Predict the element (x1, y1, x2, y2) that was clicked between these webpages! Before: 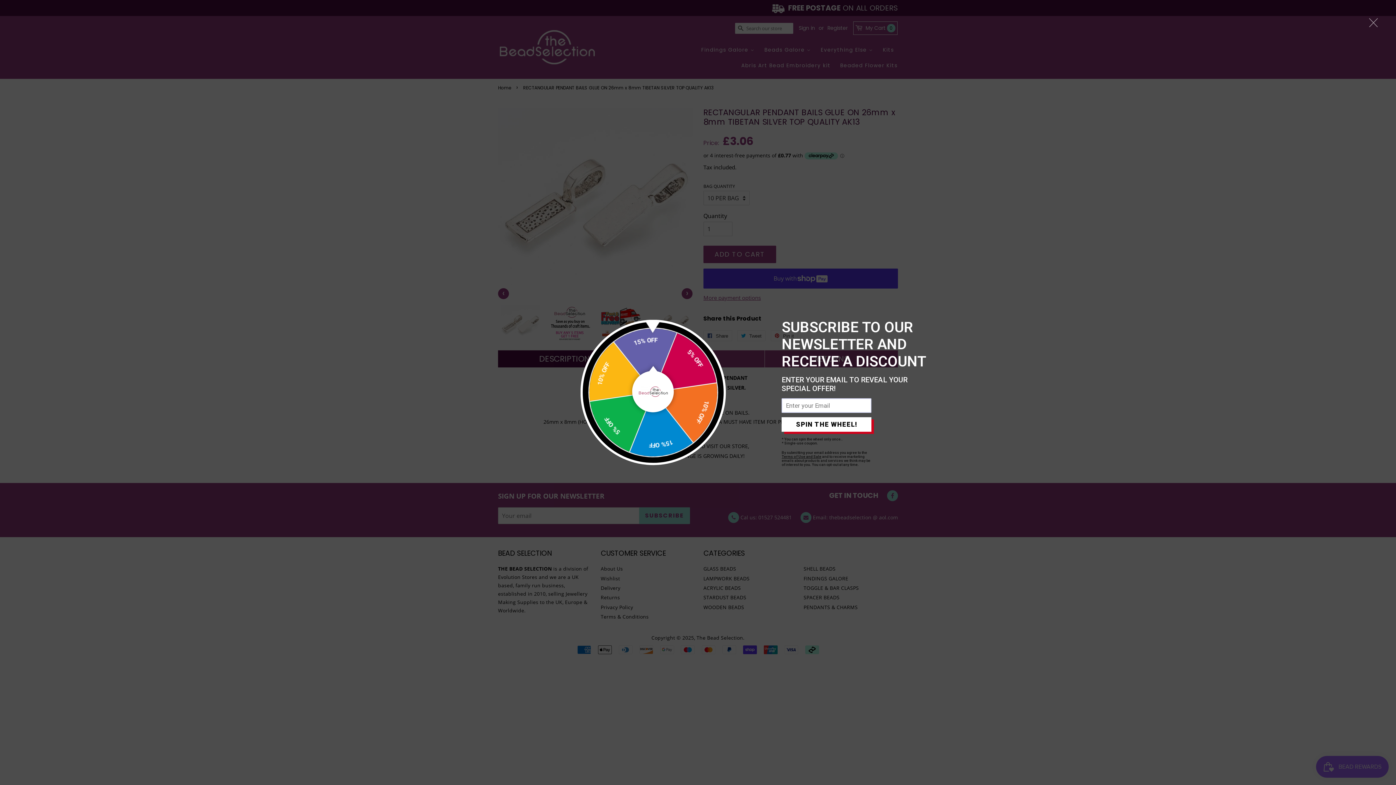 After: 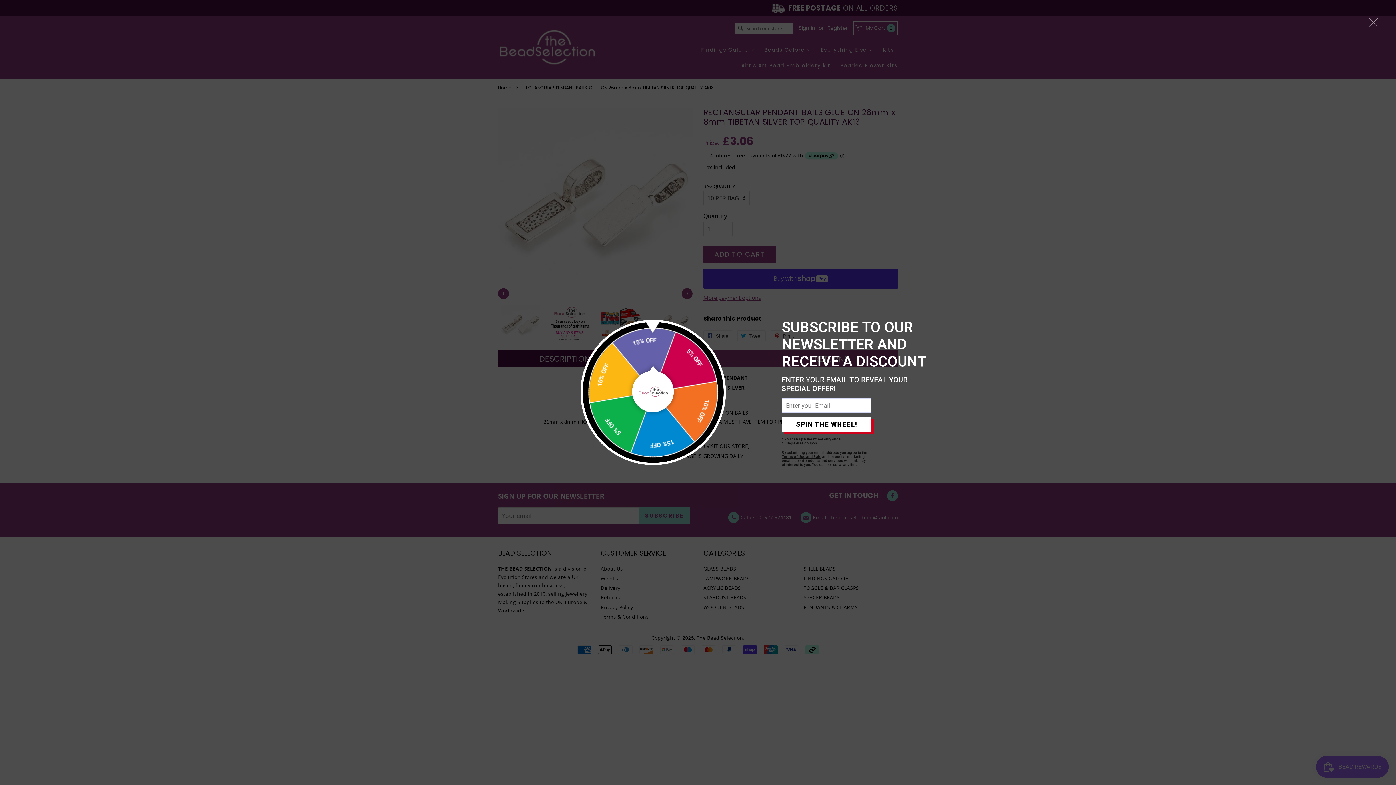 Action: bbox: (781, 417, 871, 431) label: SPIN THE WHEEL!